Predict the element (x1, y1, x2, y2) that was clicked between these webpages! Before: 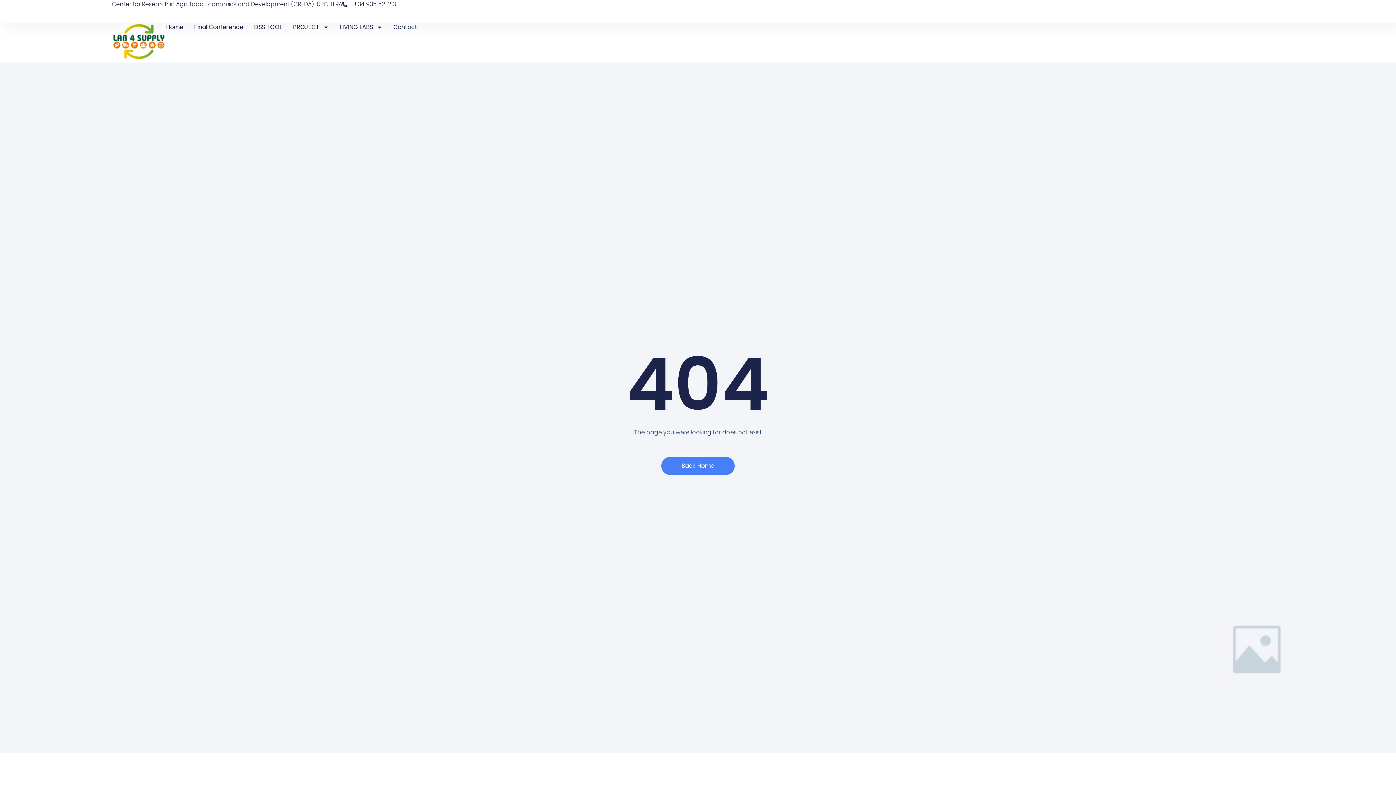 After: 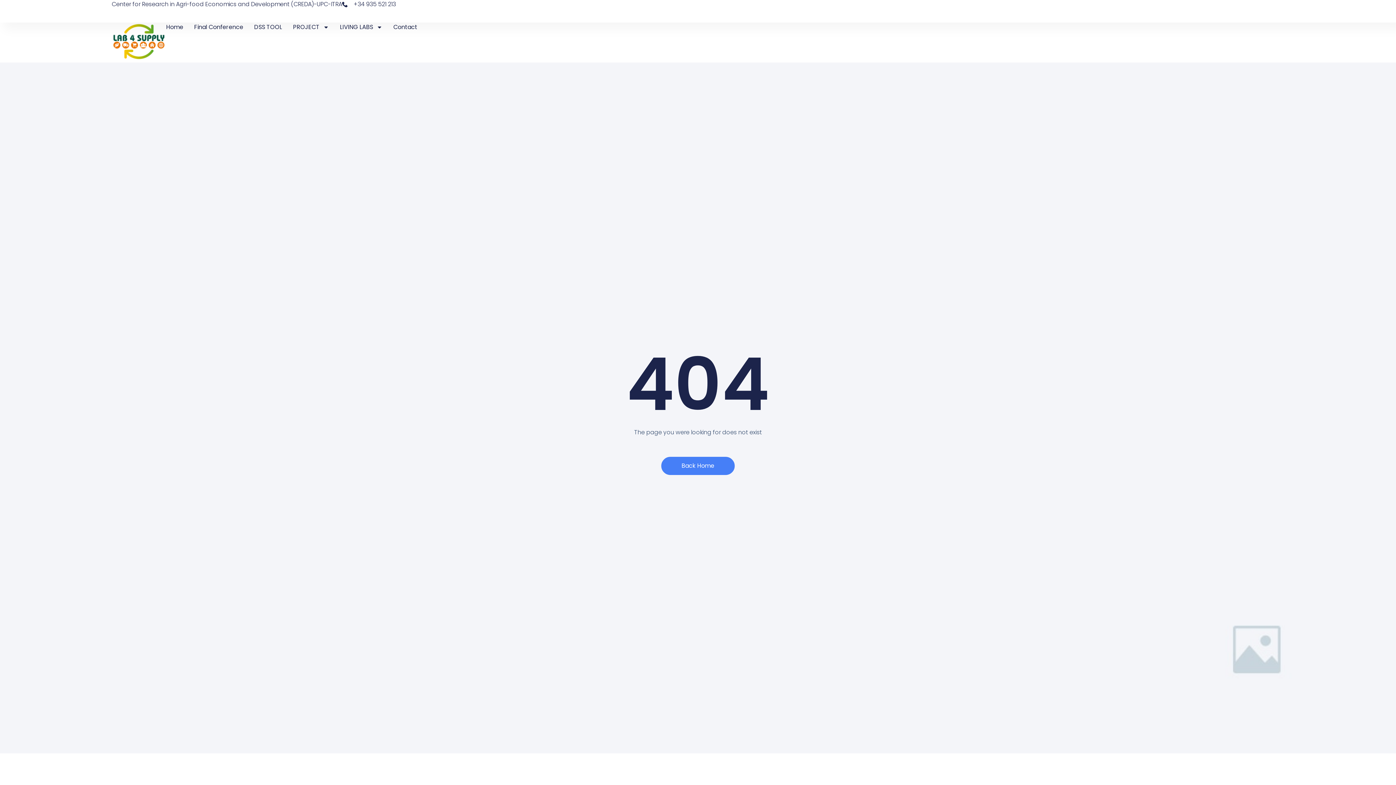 Action: label: +34 935 521 213 bbox: (342, 0, 395, 8)